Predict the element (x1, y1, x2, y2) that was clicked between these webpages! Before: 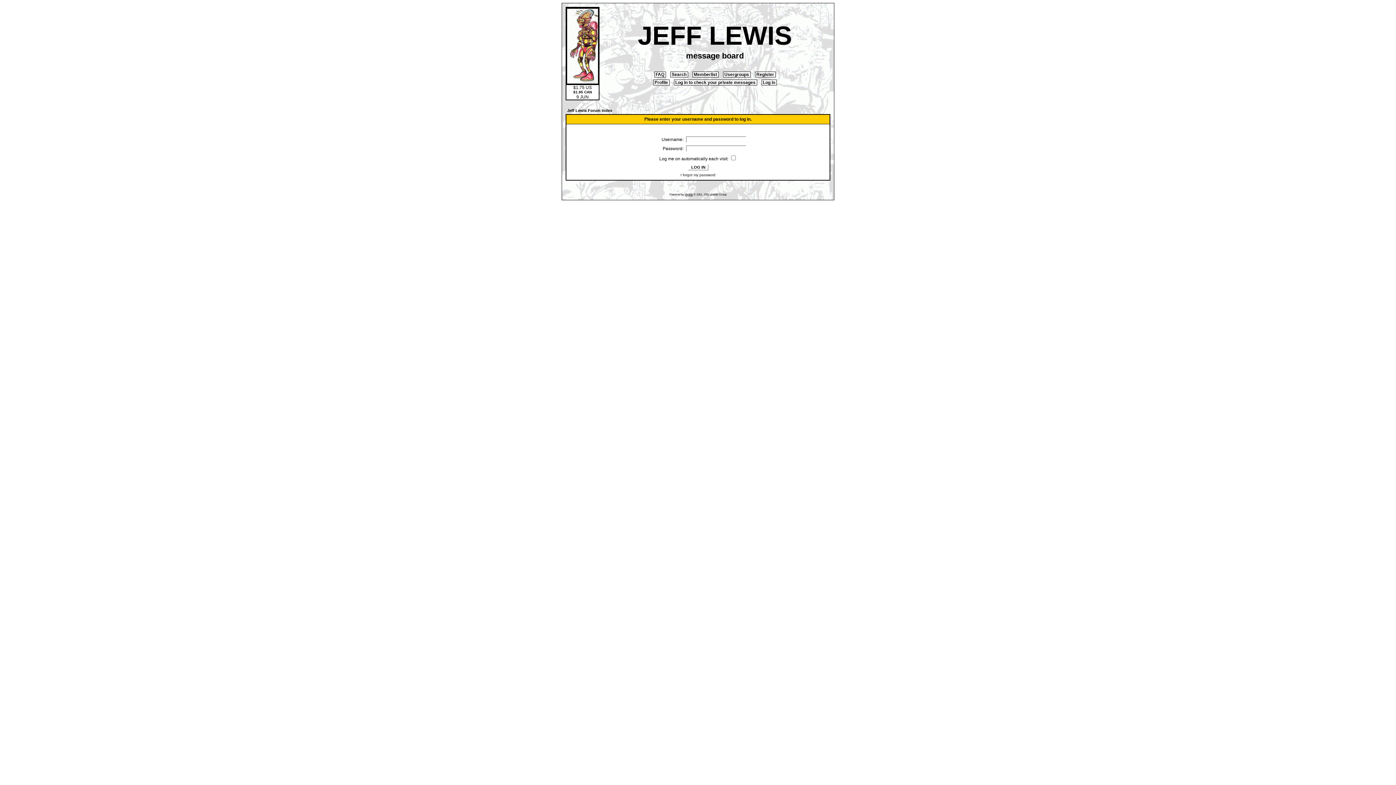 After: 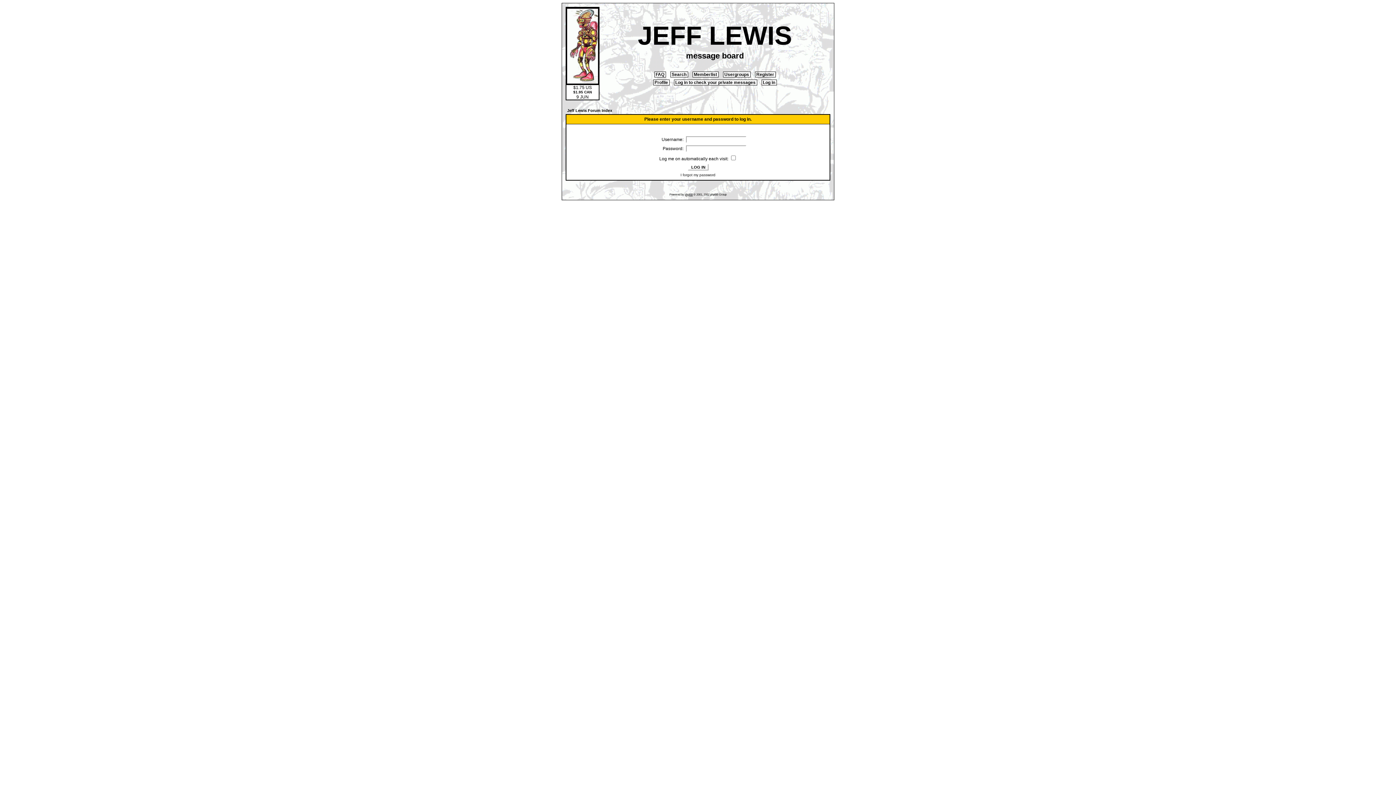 Action: label:  Log in  bbox: (761, 79, 776, 85)